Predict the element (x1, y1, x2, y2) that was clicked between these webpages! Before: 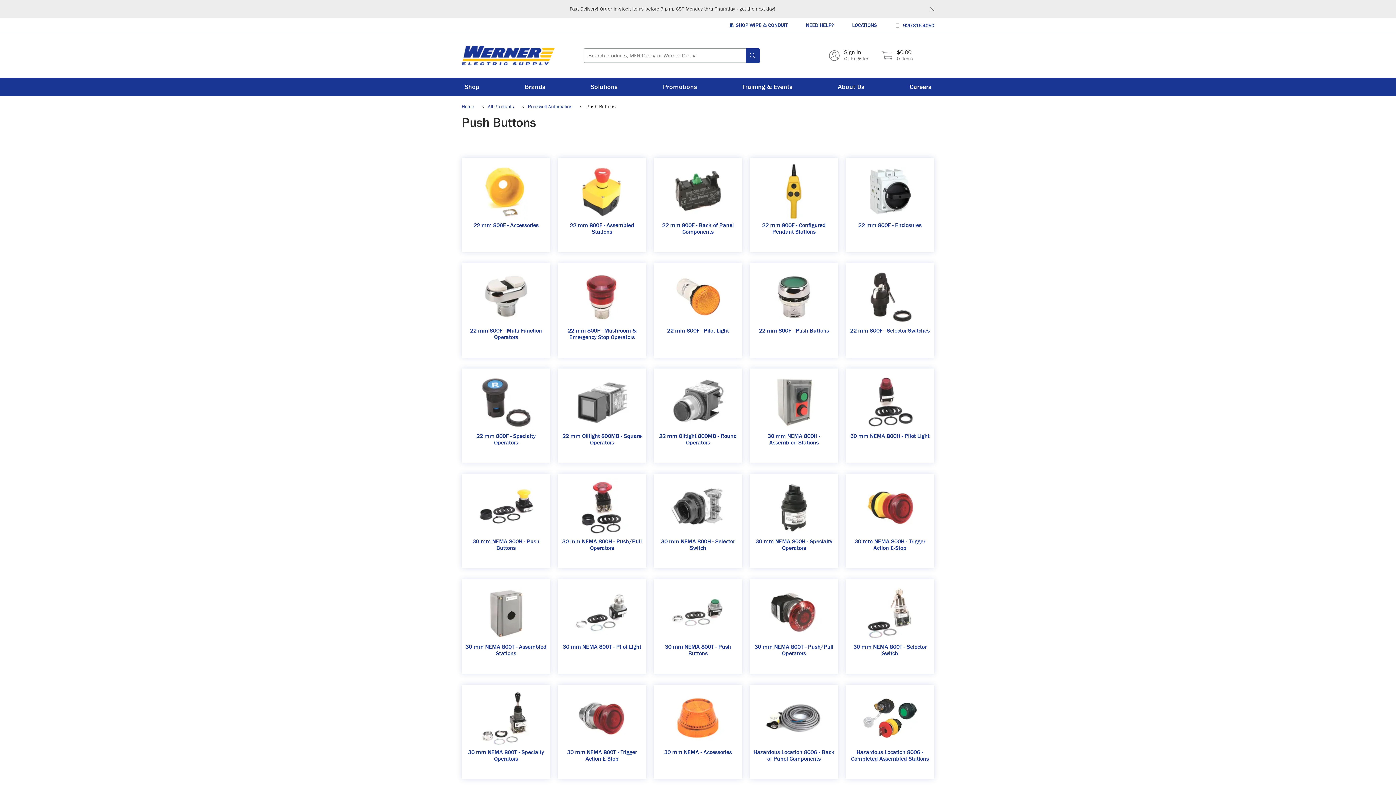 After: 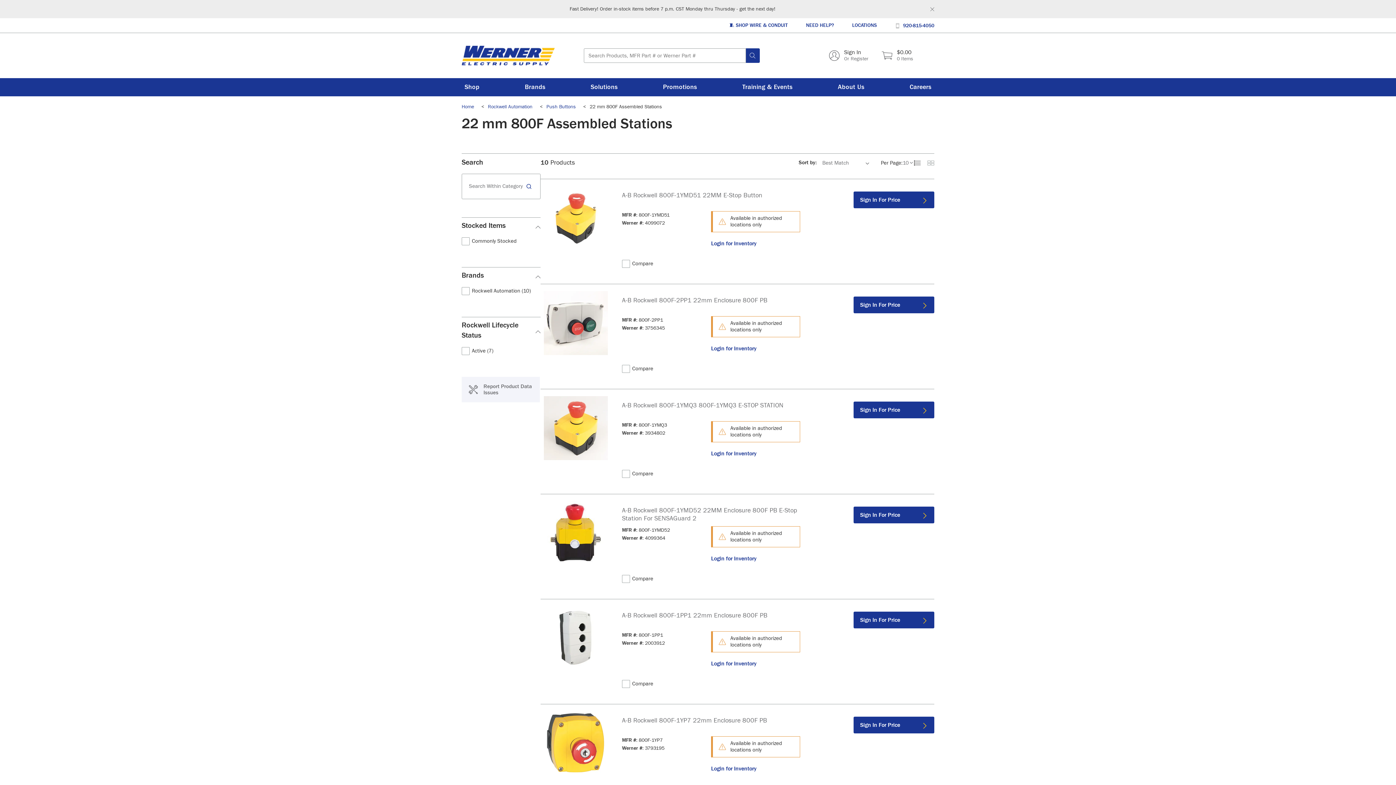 Action: label: 22 mm 800F - Assembled Stations bbox: (561, 222, 642, 235)